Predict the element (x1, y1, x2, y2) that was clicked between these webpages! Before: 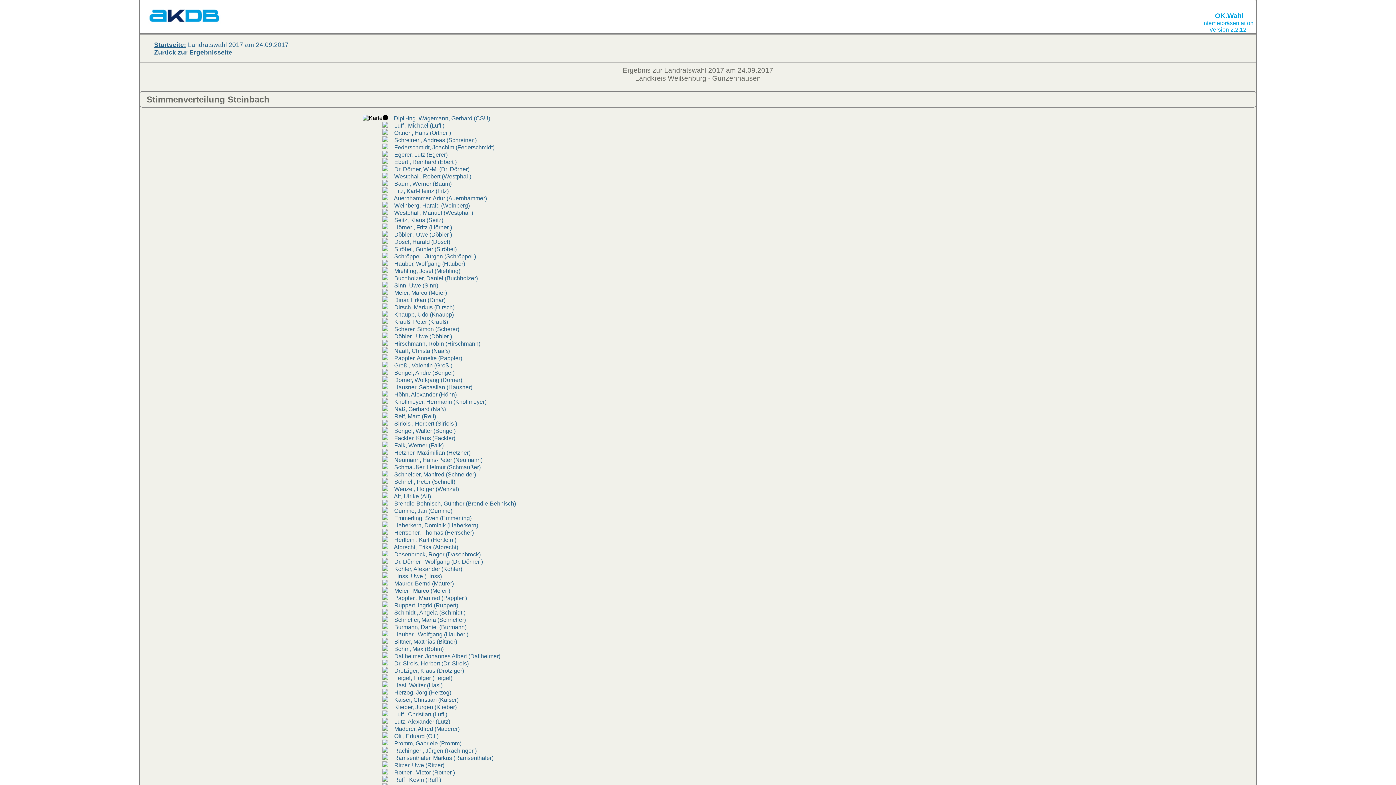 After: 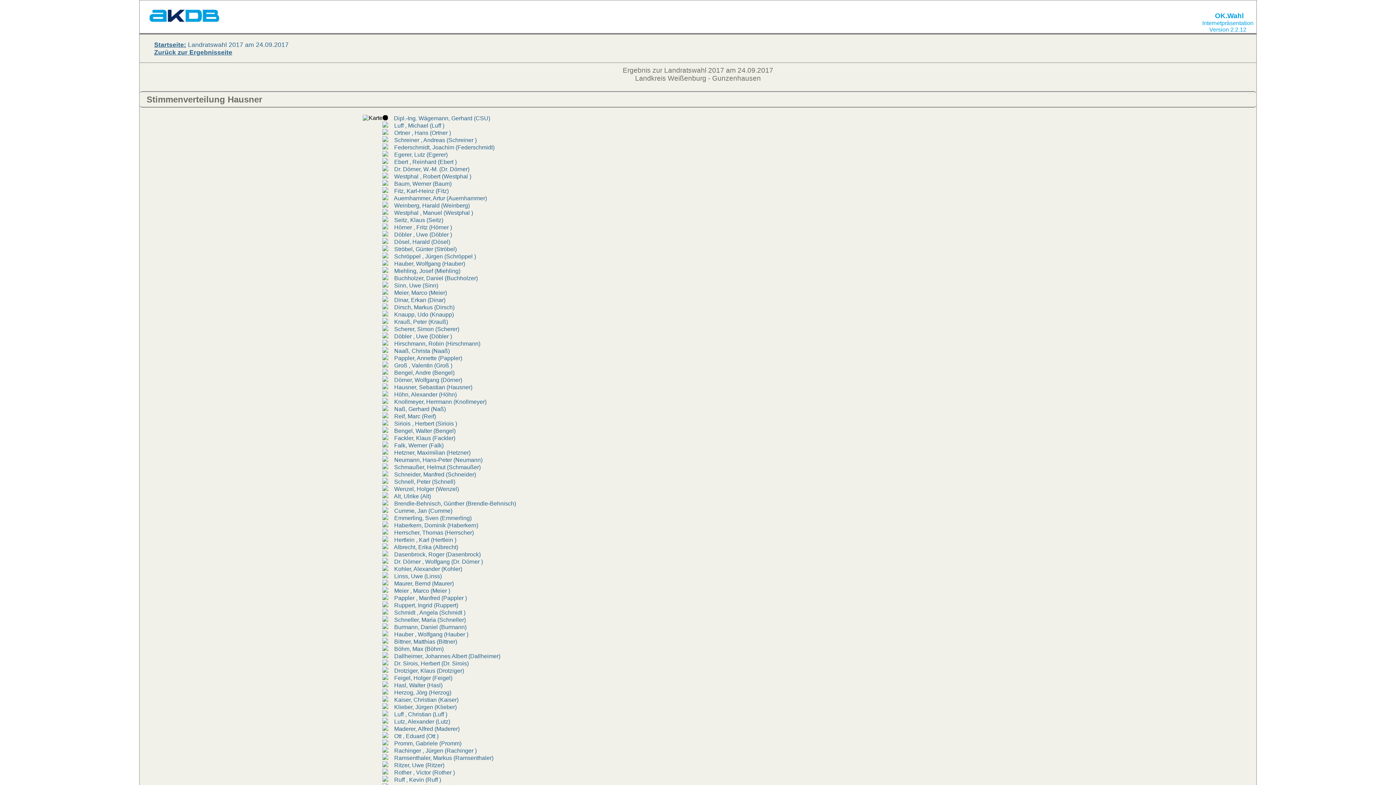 Action: label:     Hausner, Sebastian (Hausner) bbox: (382, 384, 472, 390)